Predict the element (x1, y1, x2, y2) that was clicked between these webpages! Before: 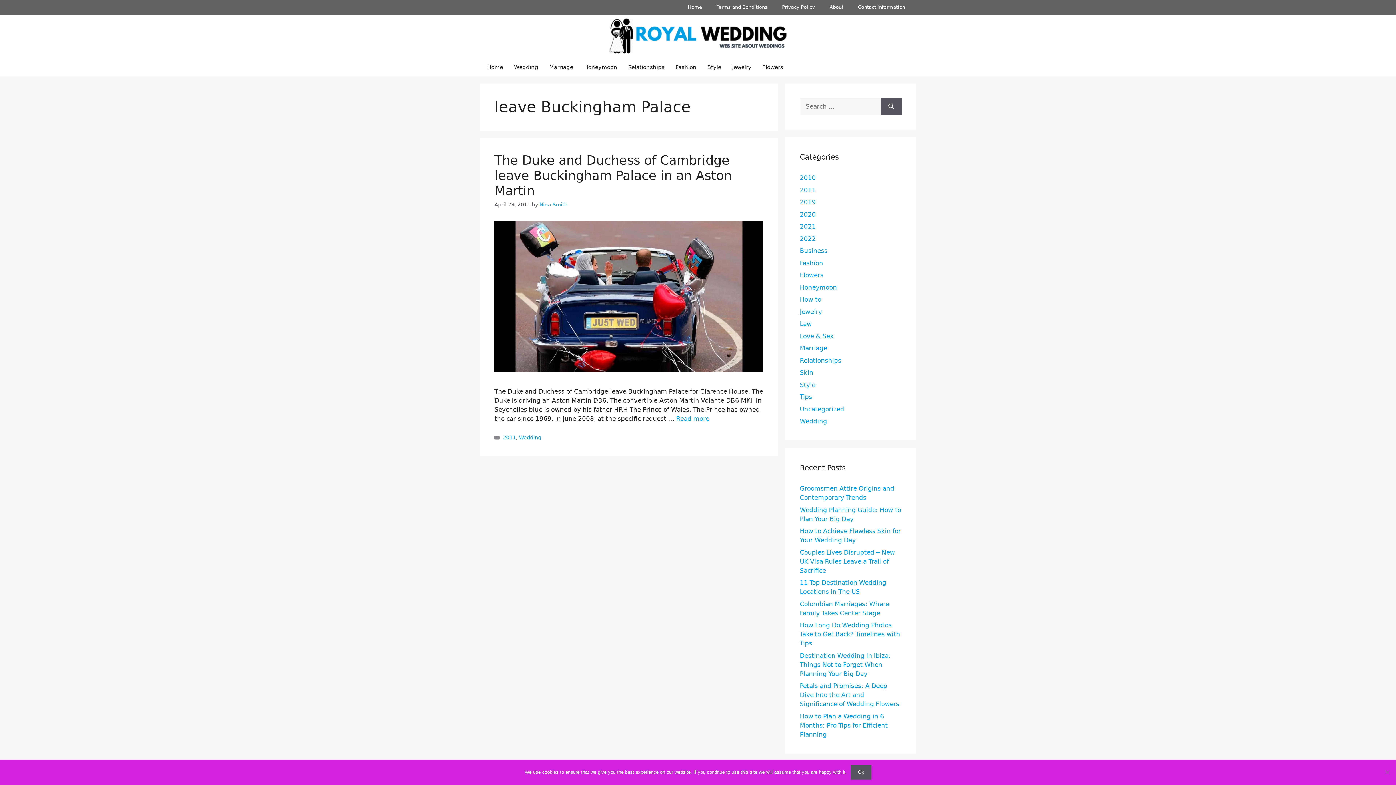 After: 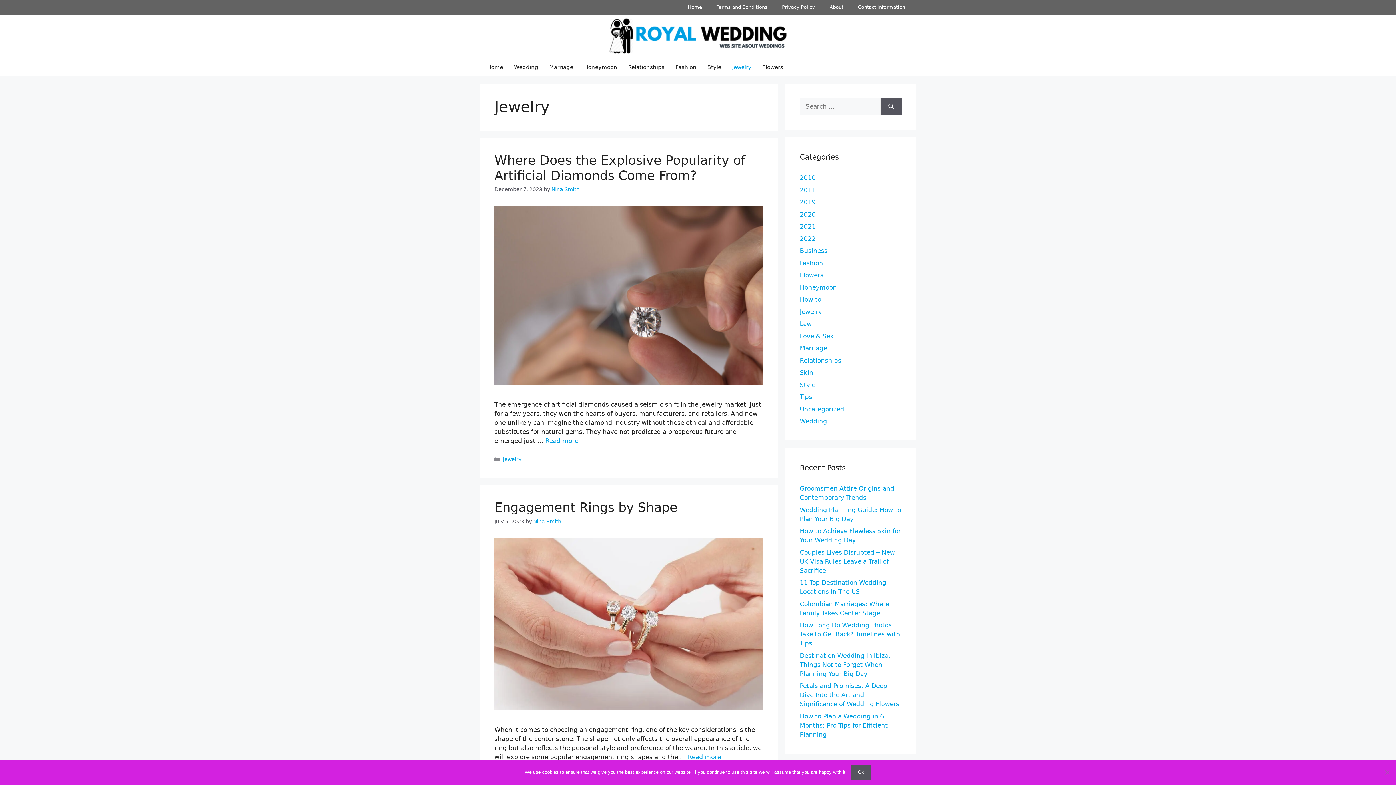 Action: bbox: (800, 308, 822, 315) label: Jewelry